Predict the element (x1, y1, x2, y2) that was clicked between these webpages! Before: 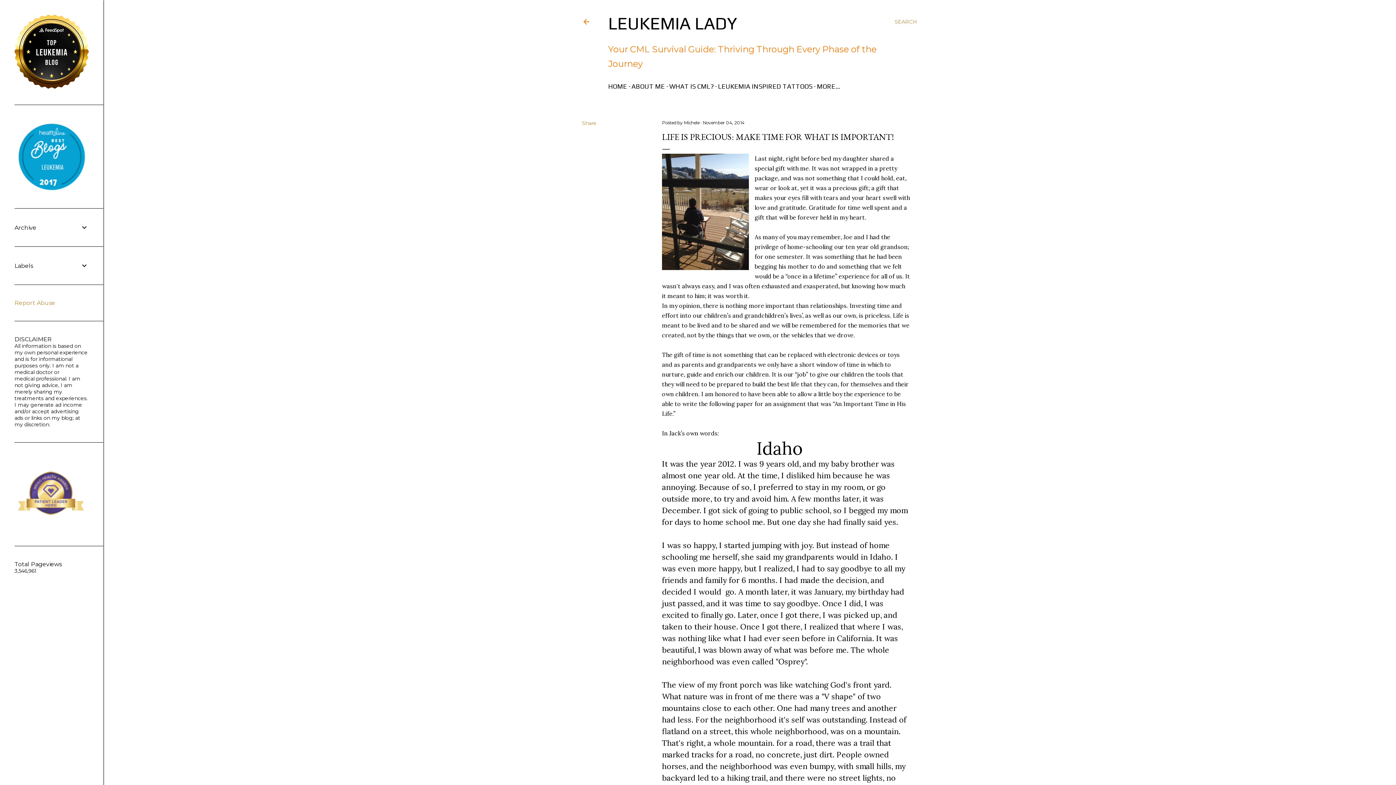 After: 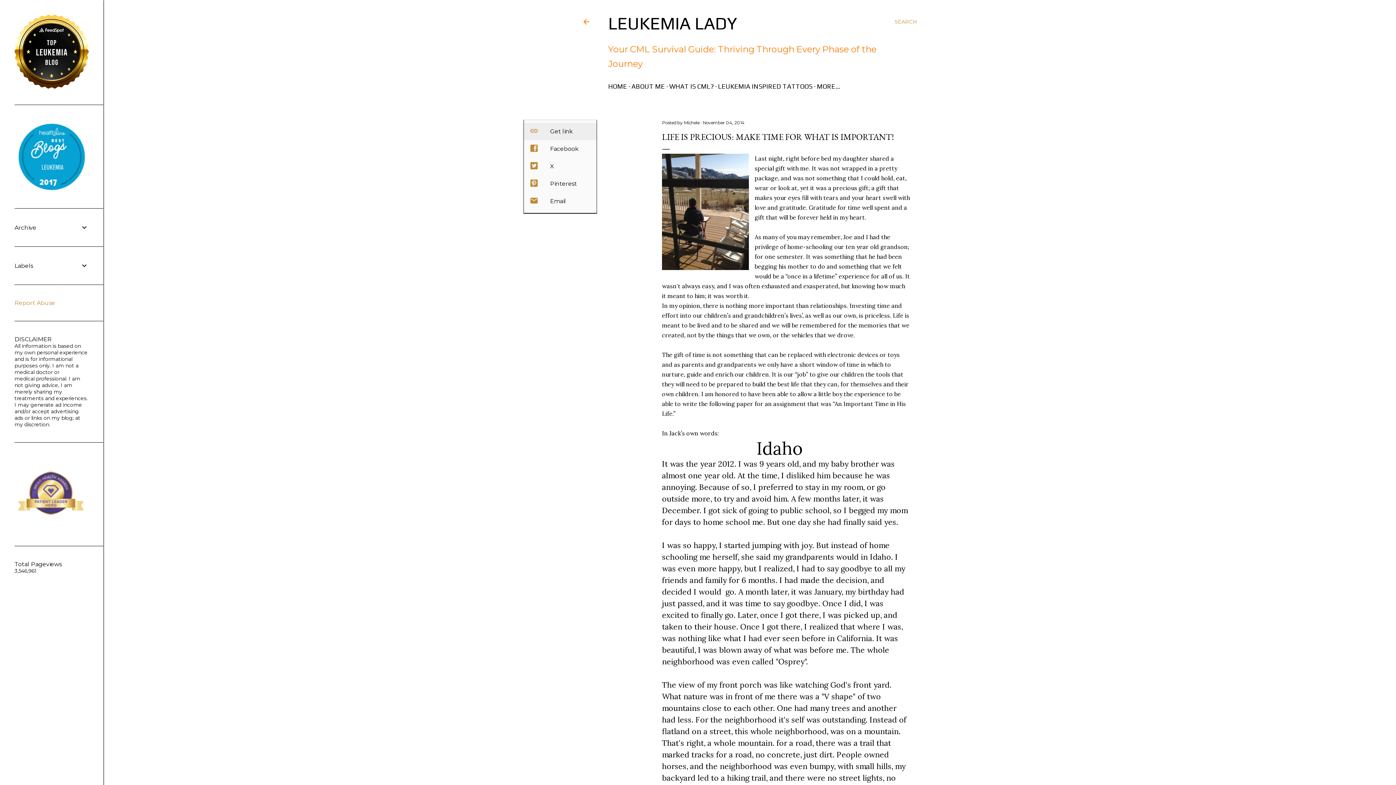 Action: label: Share bbox: (582, 120, 596, 126)